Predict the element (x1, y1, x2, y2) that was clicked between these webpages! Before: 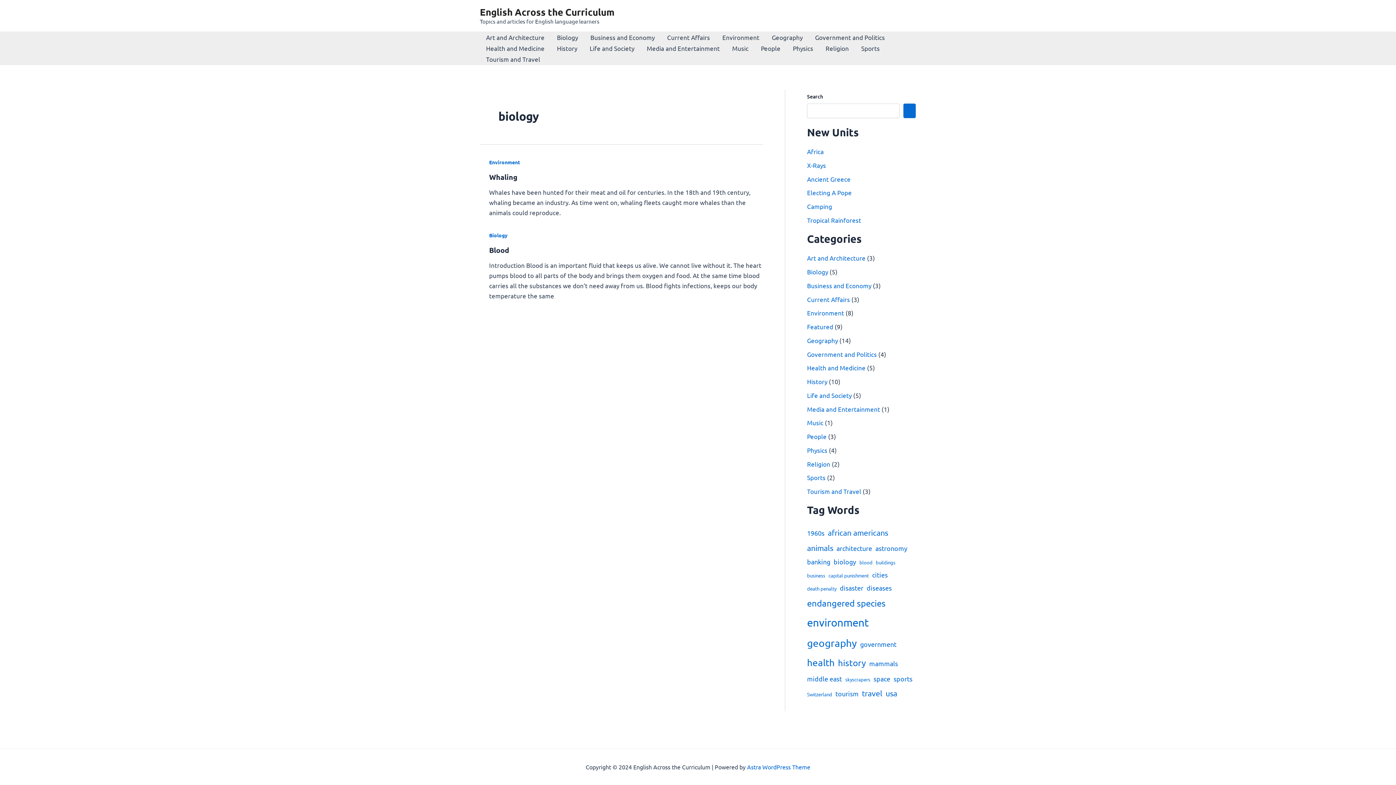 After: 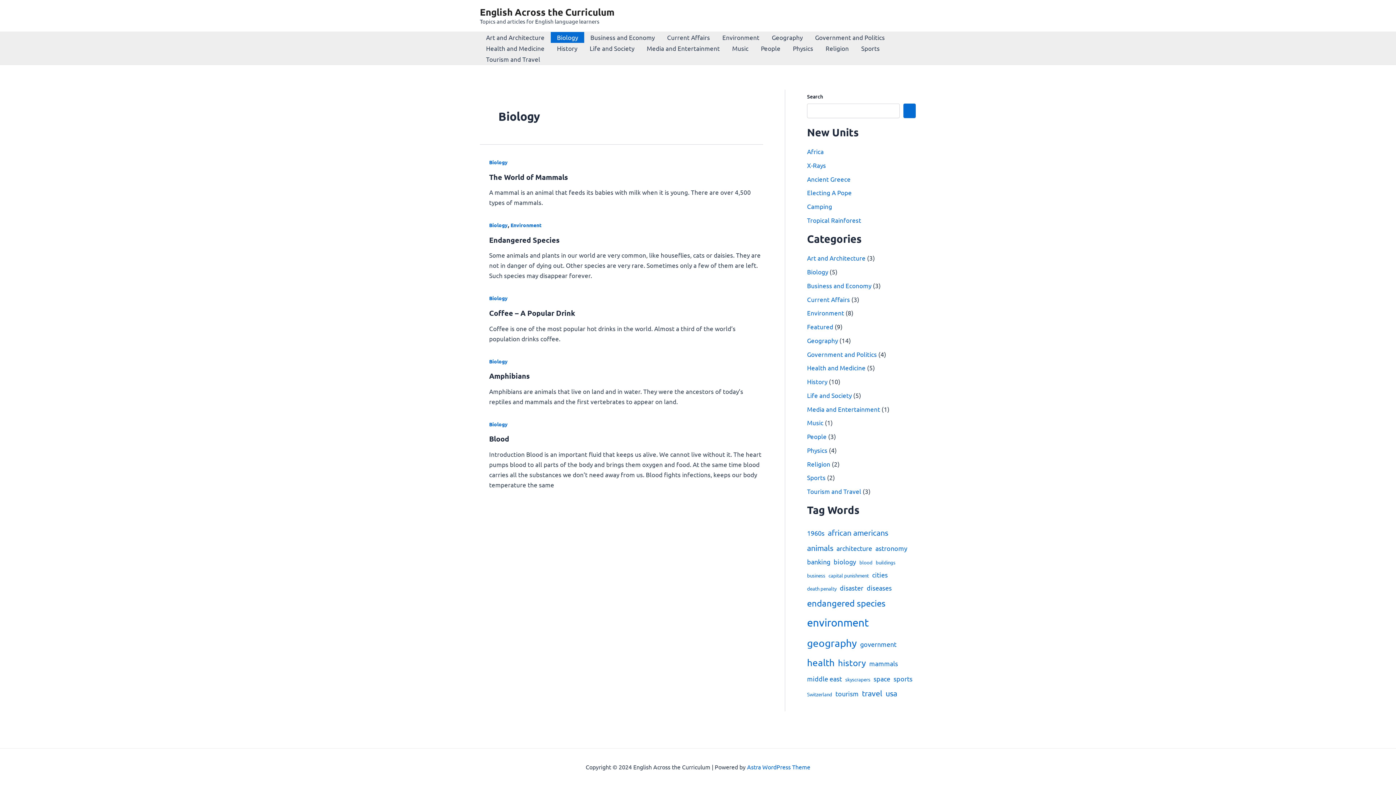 Action: label: Biology bbox: (550, 32, 584, 42)